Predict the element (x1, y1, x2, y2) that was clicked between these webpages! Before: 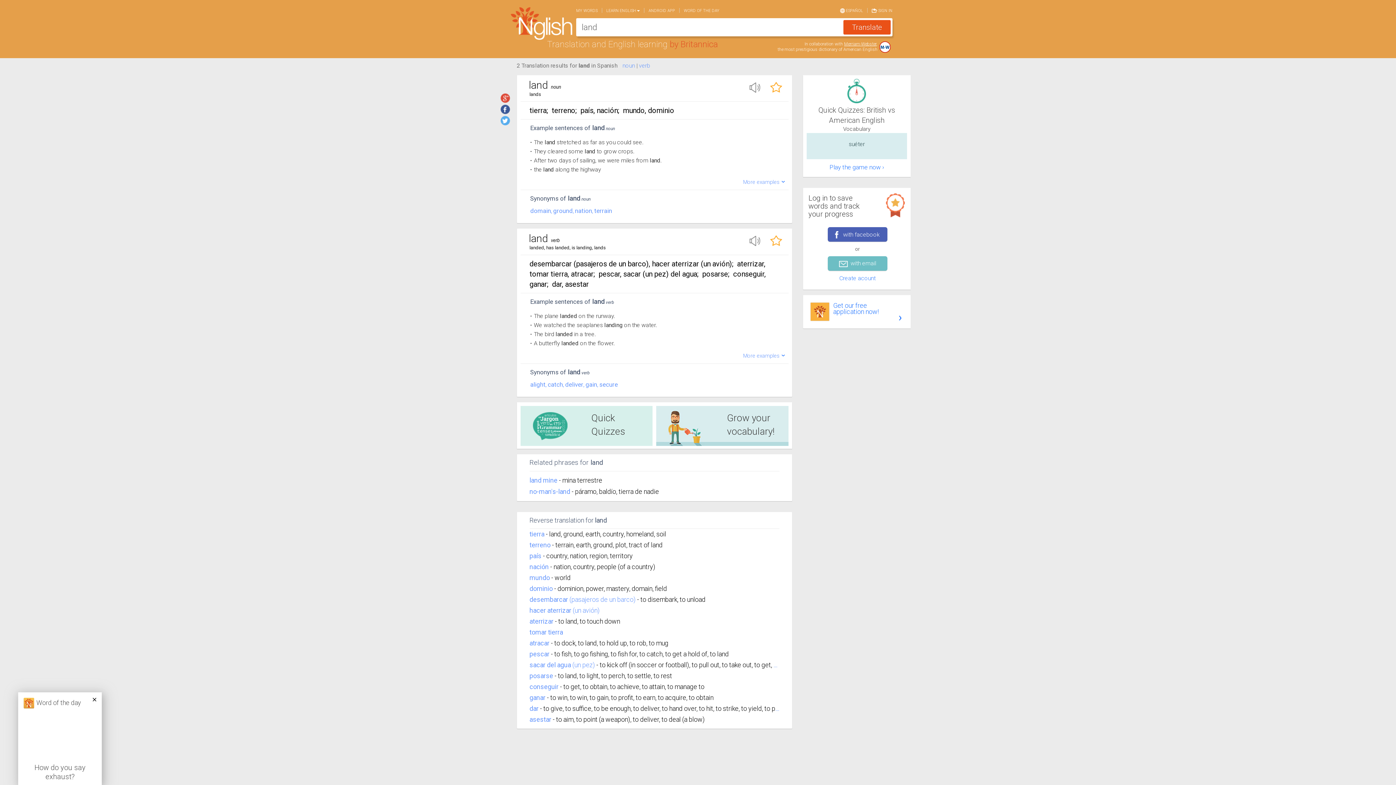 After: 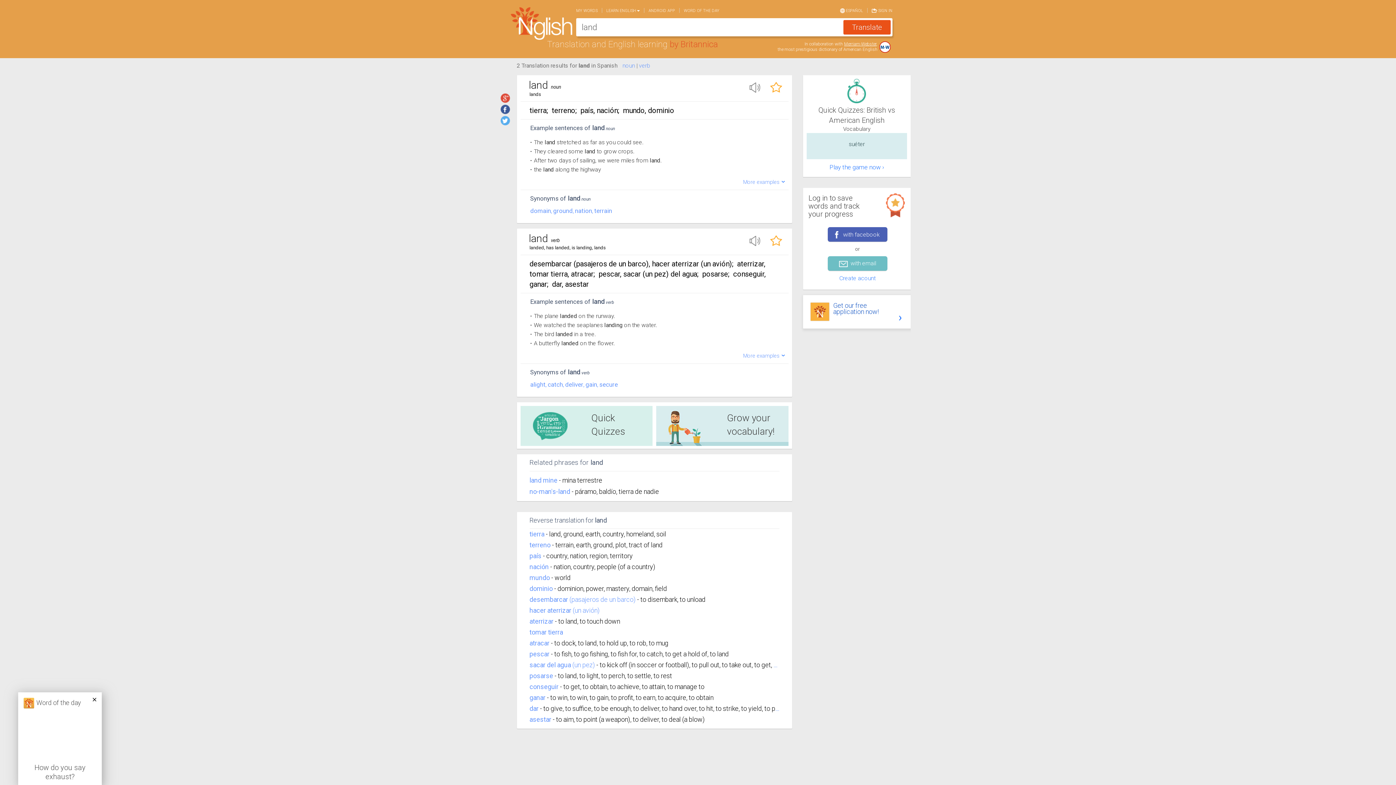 Action: label: Get our free application now!
› bbox: (810, 302, 905, 321)